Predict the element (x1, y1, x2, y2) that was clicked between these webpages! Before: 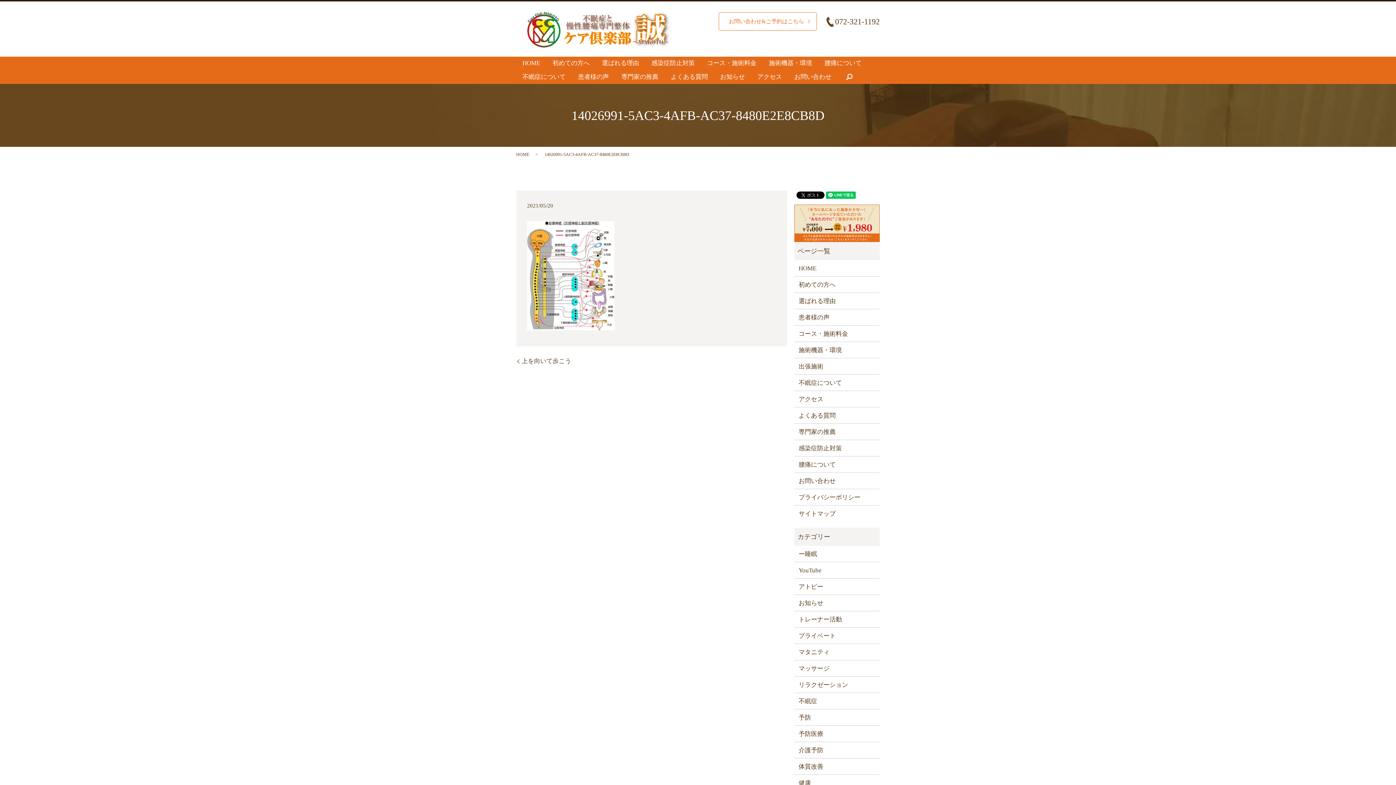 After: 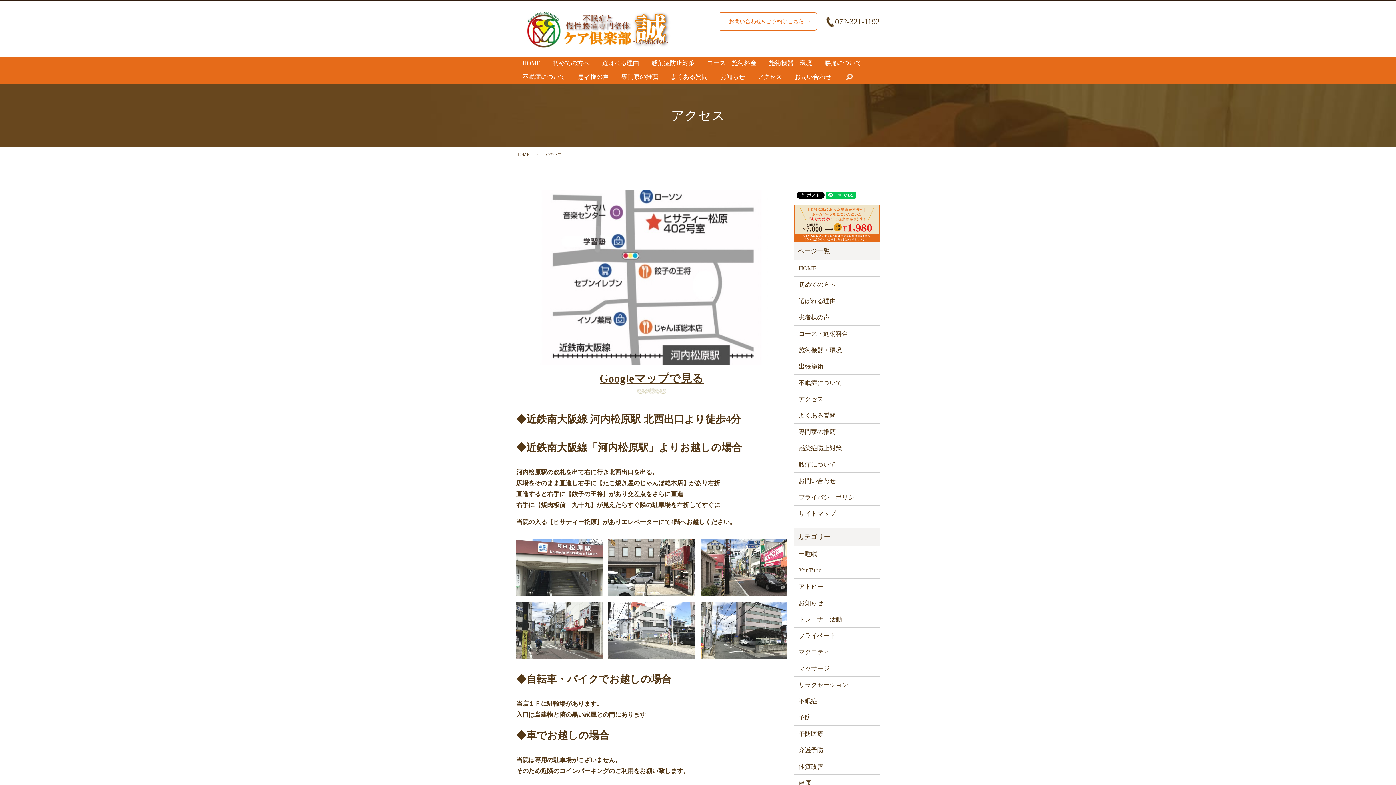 Action: bbox: (798, 394, 875, 404) label: アクセス